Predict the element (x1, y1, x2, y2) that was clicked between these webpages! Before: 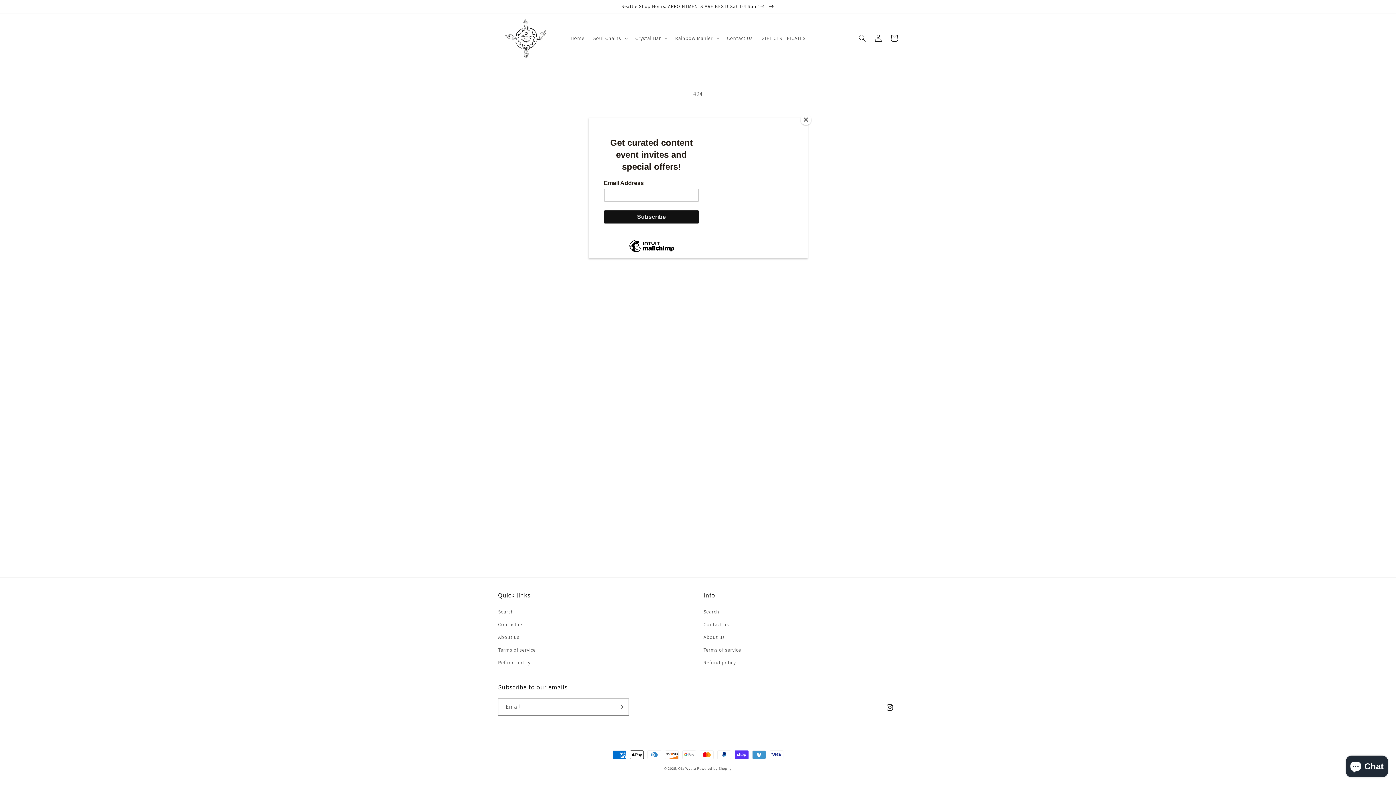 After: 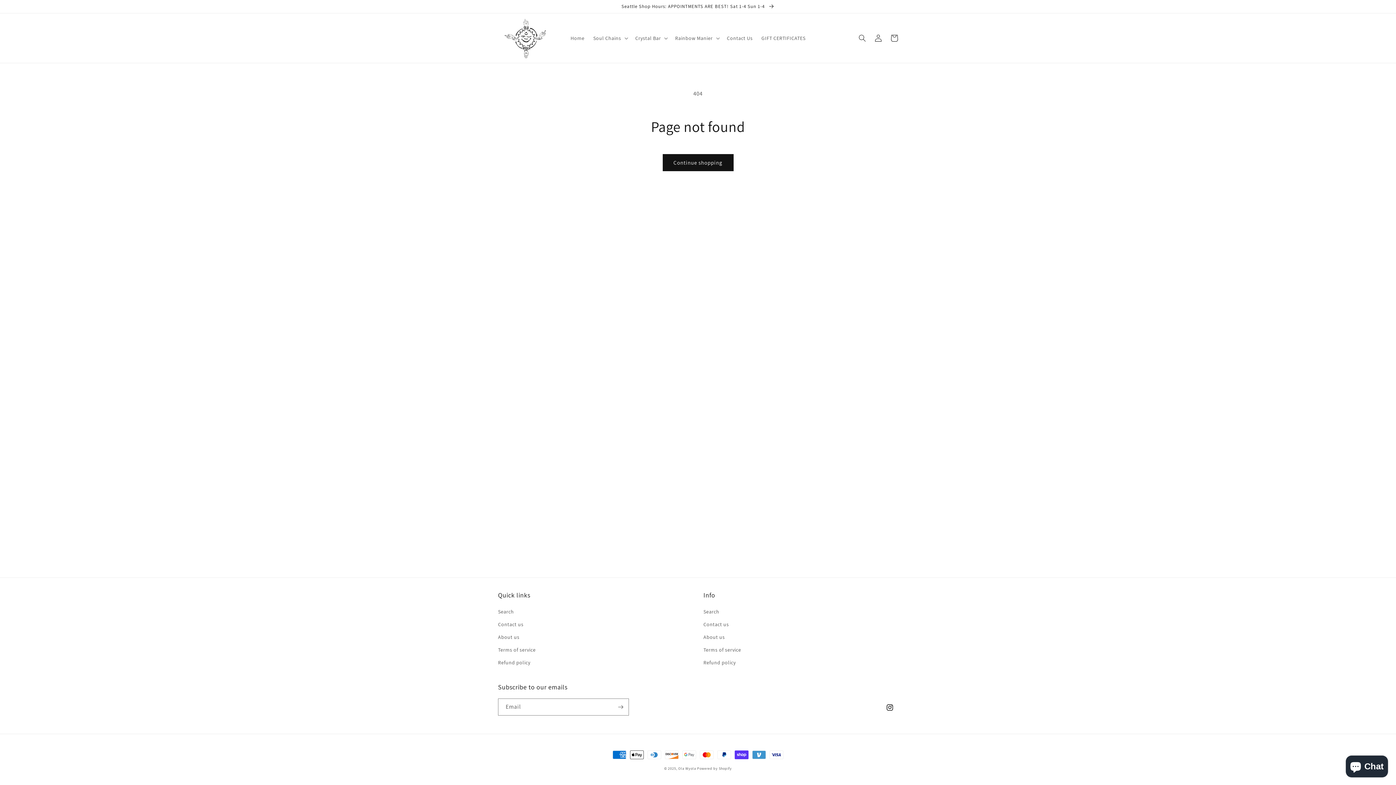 Action: label: Close bbox: (800, 114, 811, 125)